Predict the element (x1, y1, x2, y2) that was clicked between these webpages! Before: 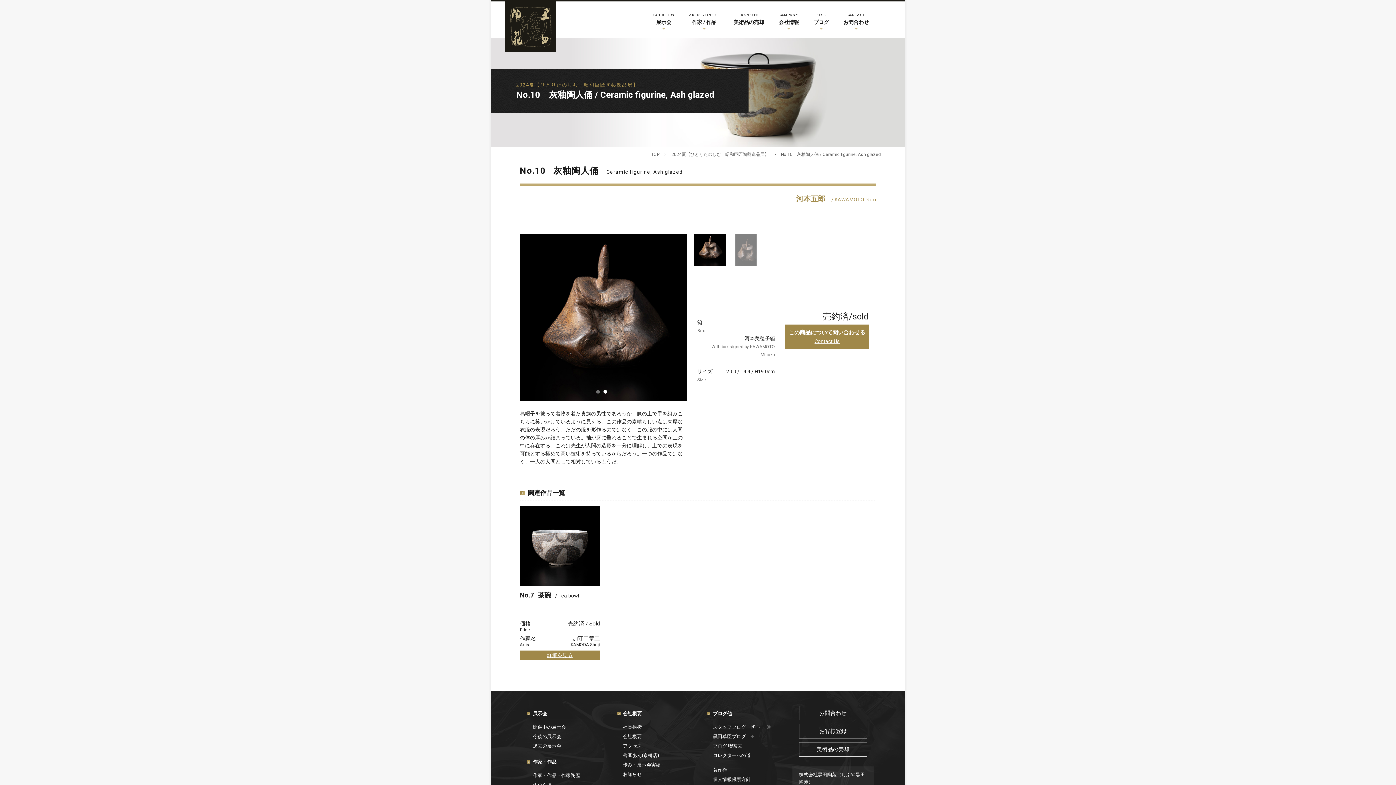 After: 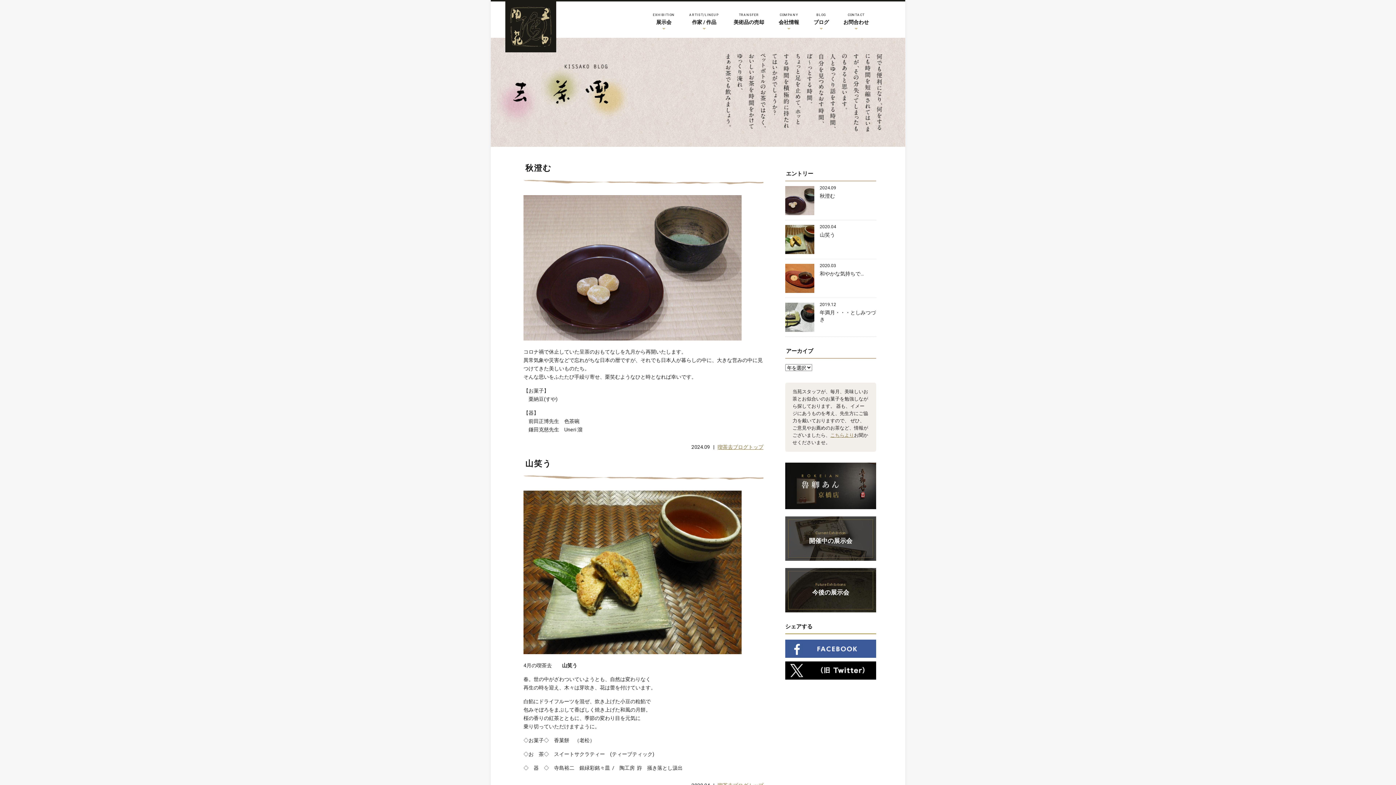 Action: bbox: (713, 710, 732, 717) label: ブログ他